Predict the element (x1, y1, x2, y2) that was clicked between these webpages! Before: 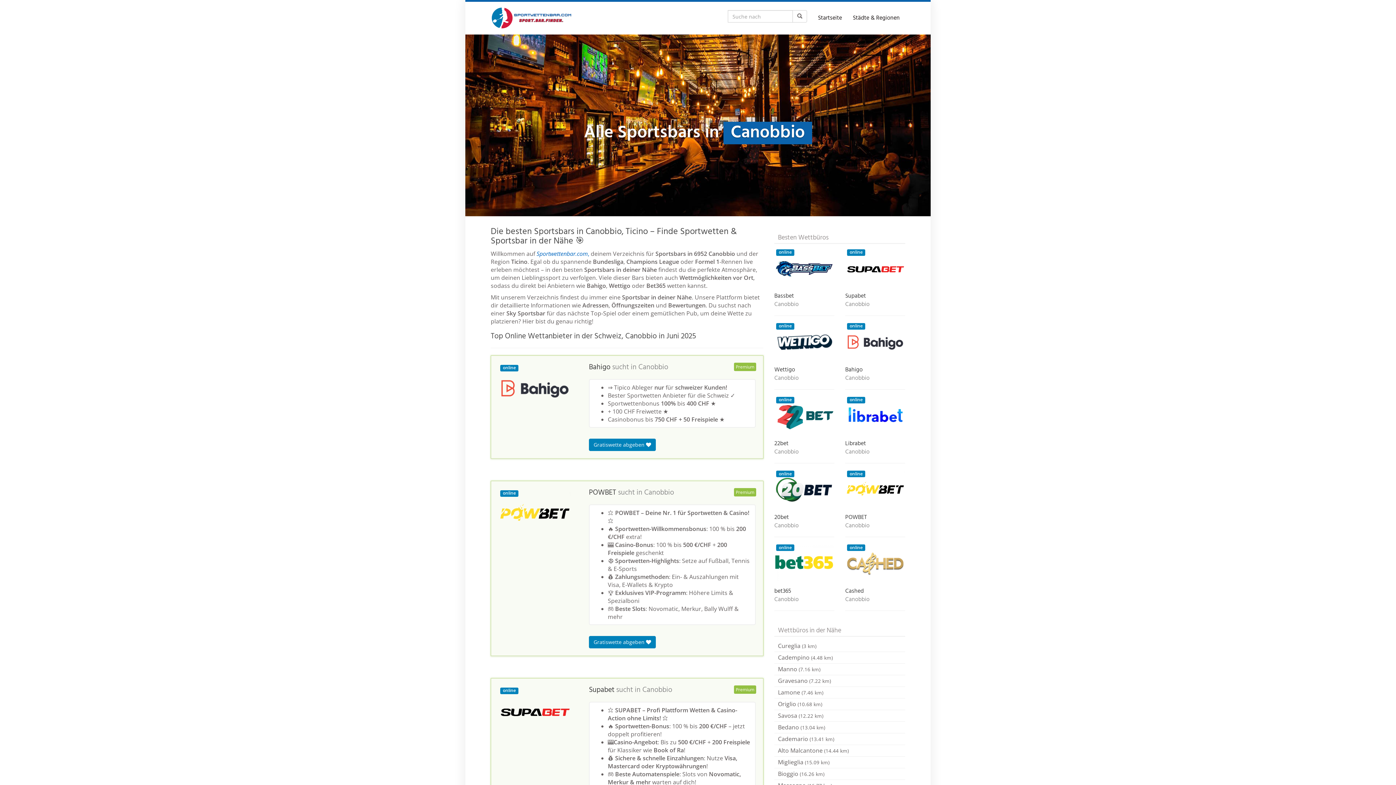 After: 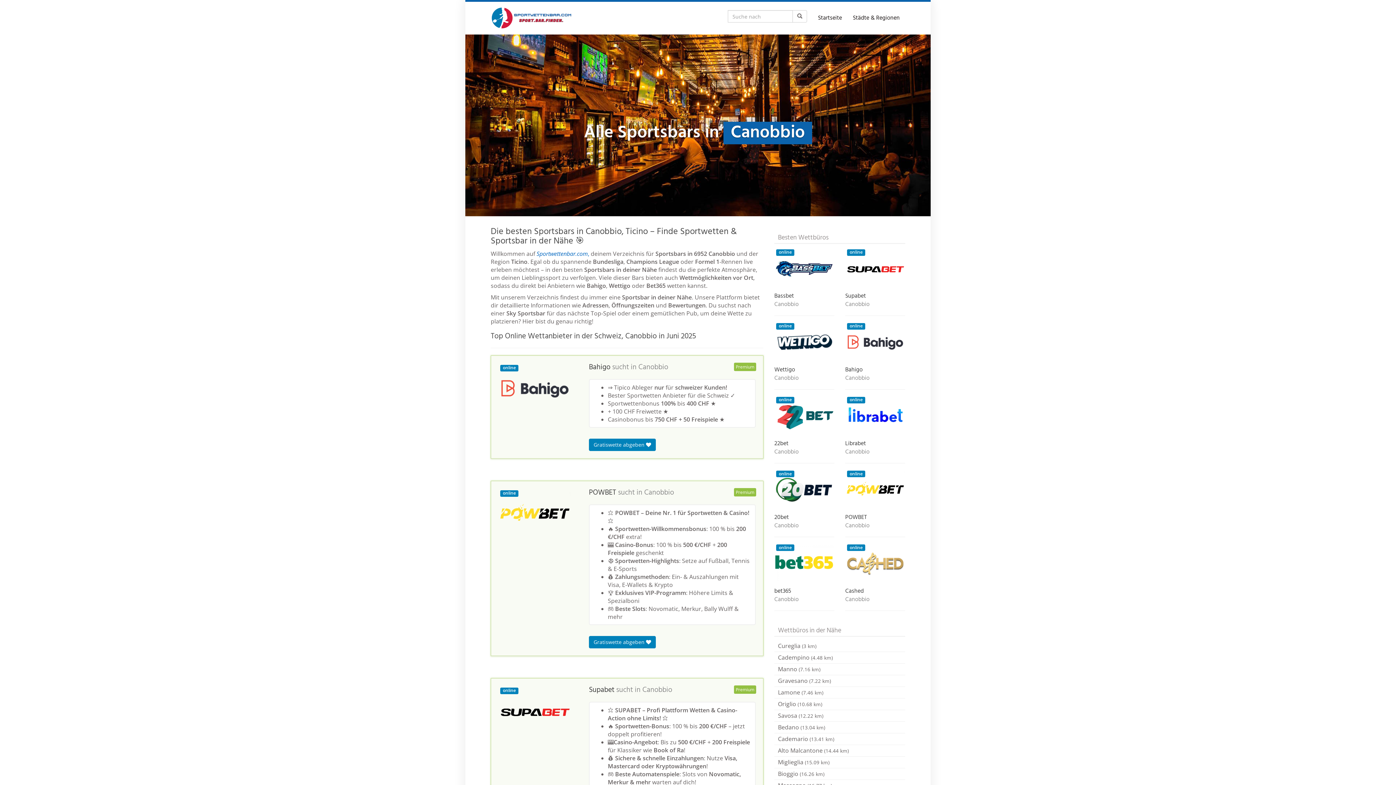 Action: bbox: (845, 449, 905, 455) label: Canobbio